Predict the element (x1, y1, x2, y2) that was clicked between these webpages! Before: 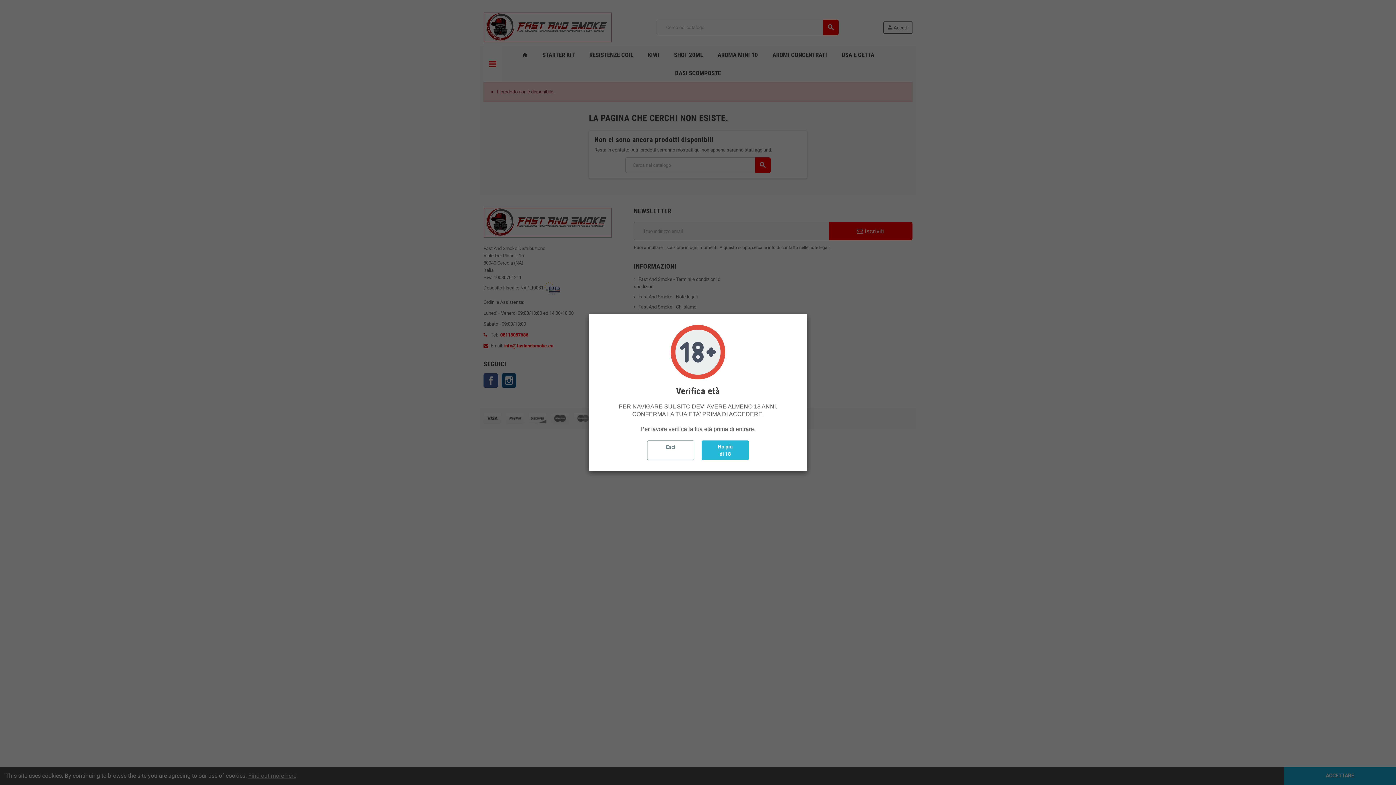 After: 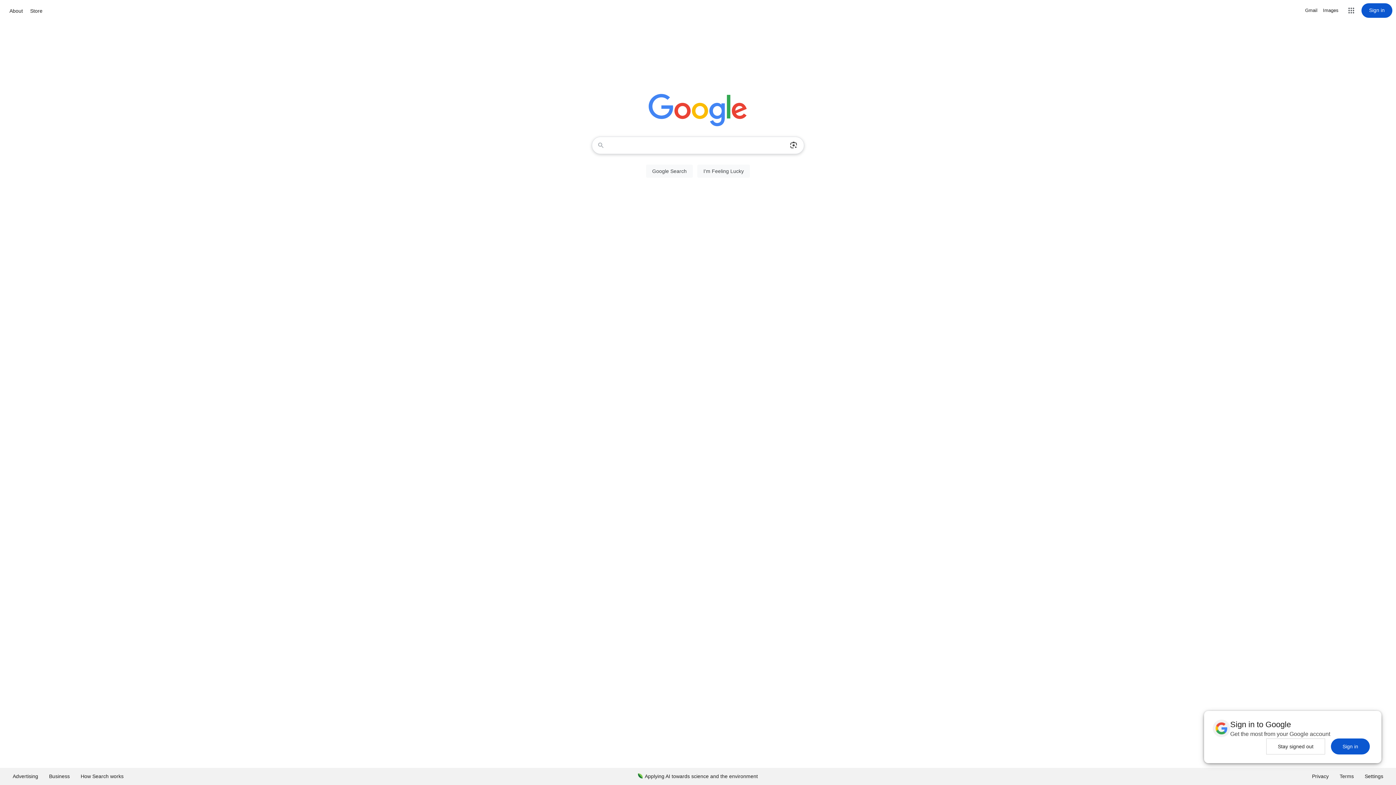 Action: bbox: (647, 440, 694, 460) label: Esci